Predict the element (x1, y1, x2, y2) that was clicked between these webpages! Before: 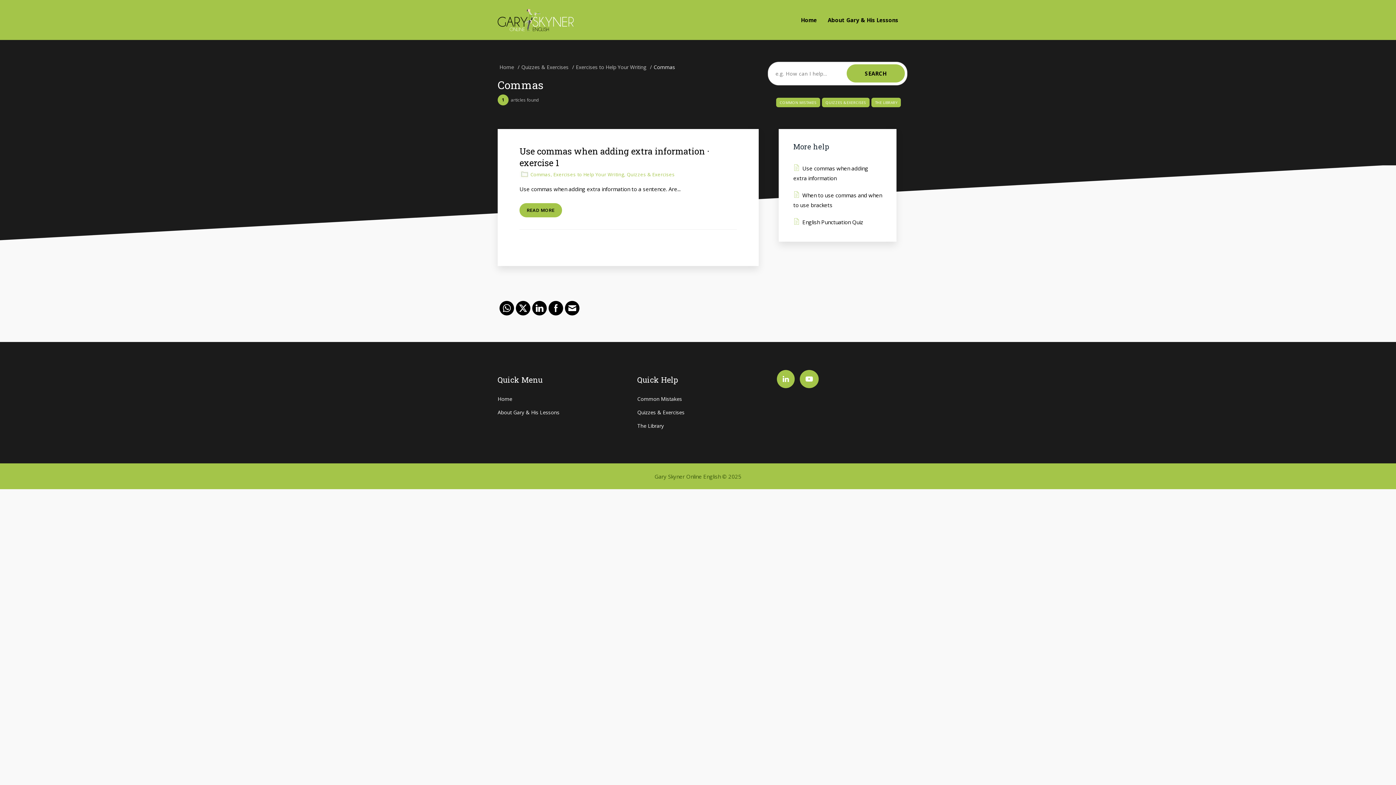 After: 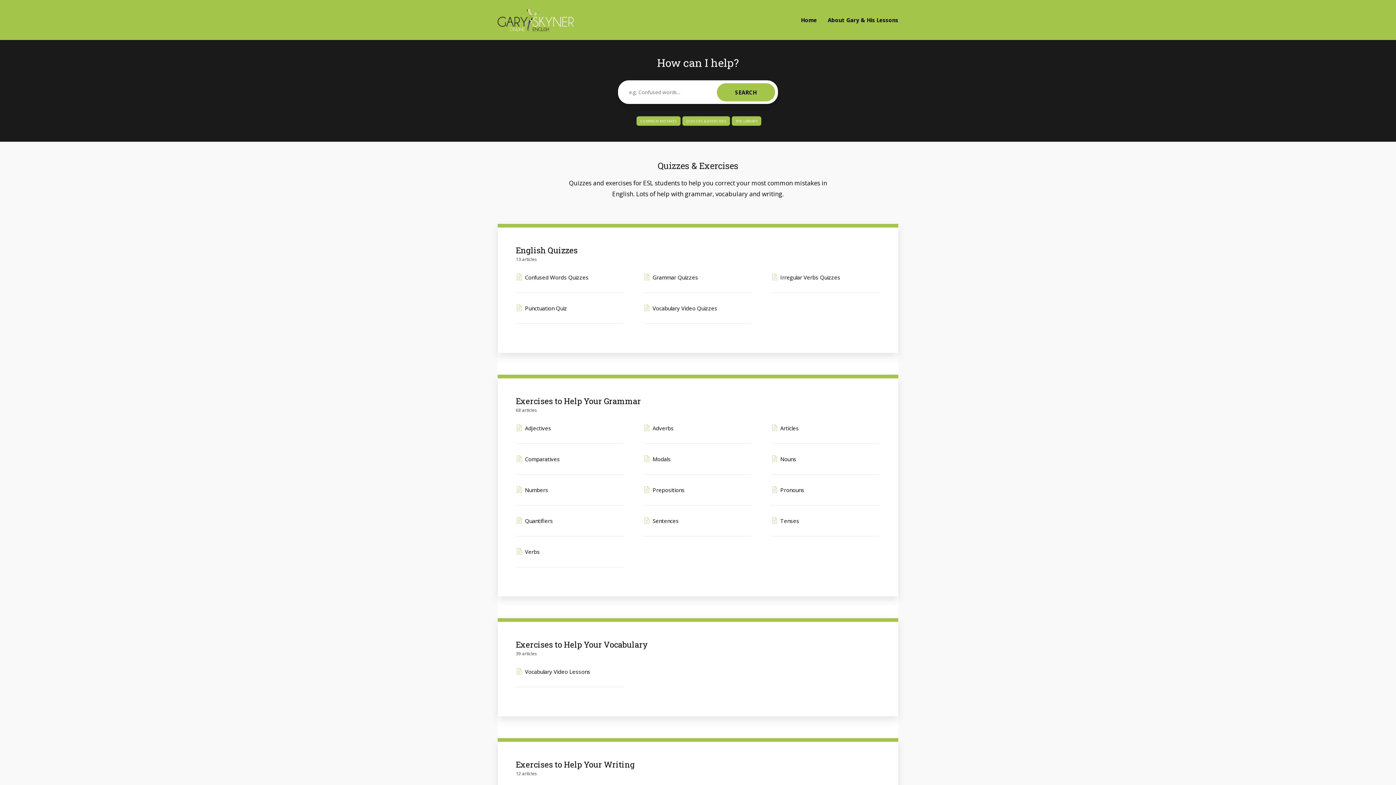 Action: label: QUIZZES & EXERCISES bbox: (822, 97, 869, 107)